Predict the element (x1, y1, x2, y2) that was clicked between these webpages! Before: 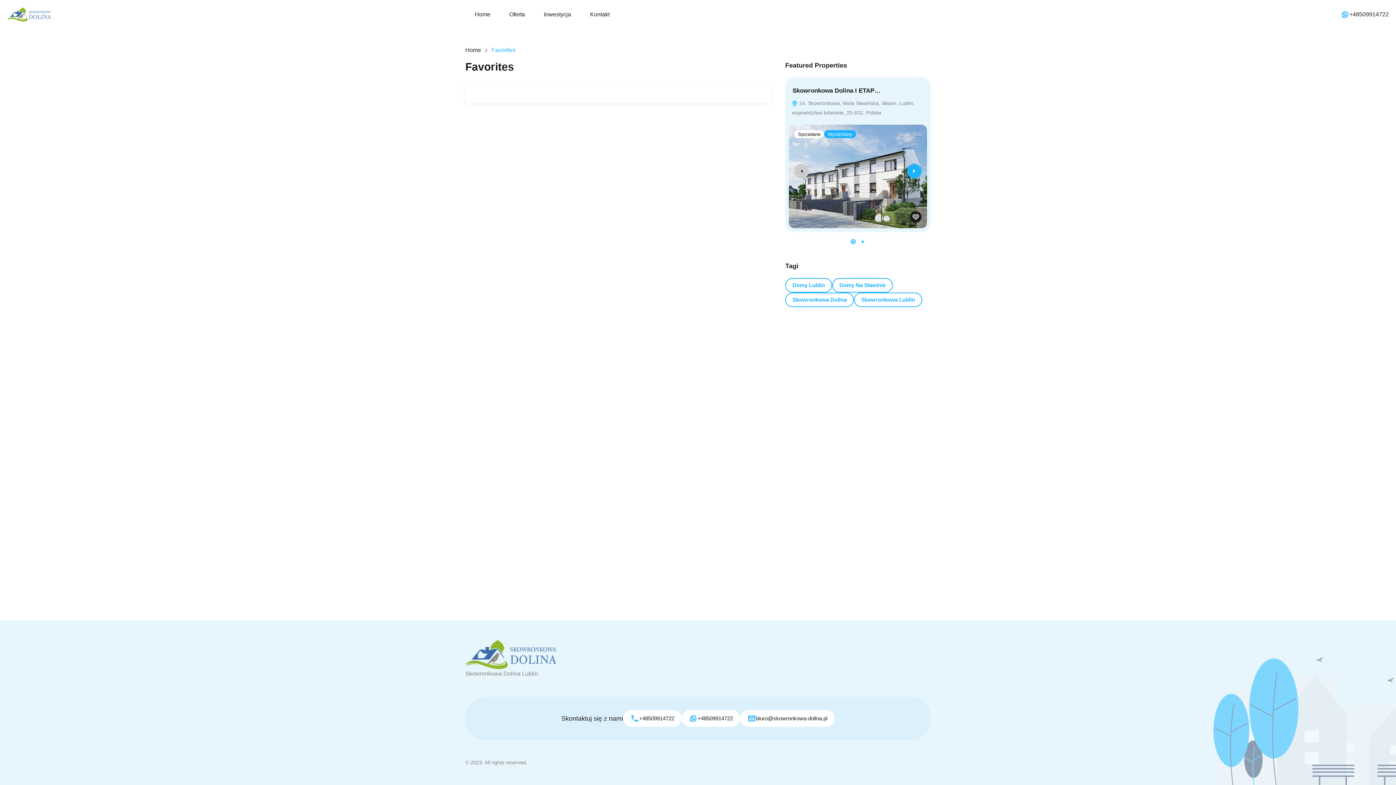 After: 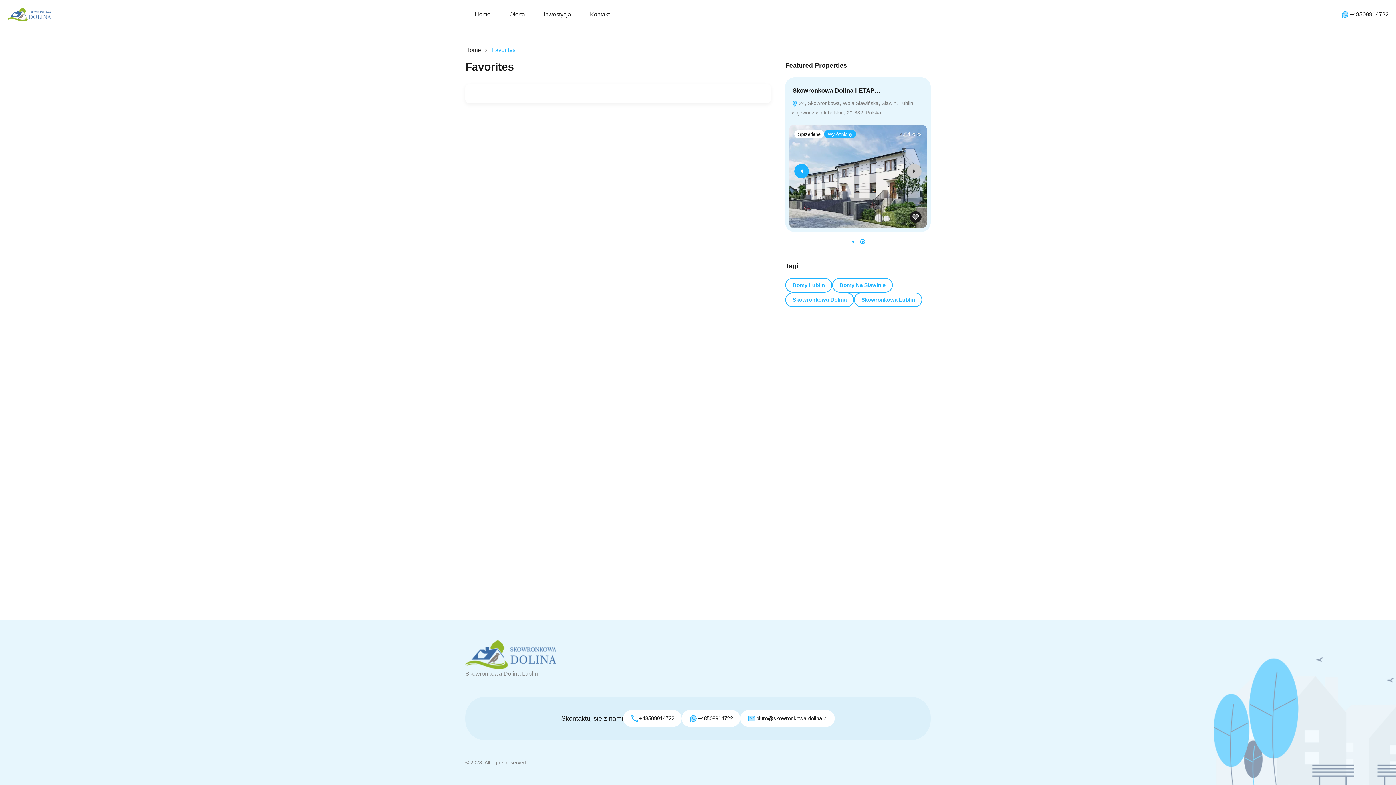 Action: bbox: (860, 239, 865, 244)